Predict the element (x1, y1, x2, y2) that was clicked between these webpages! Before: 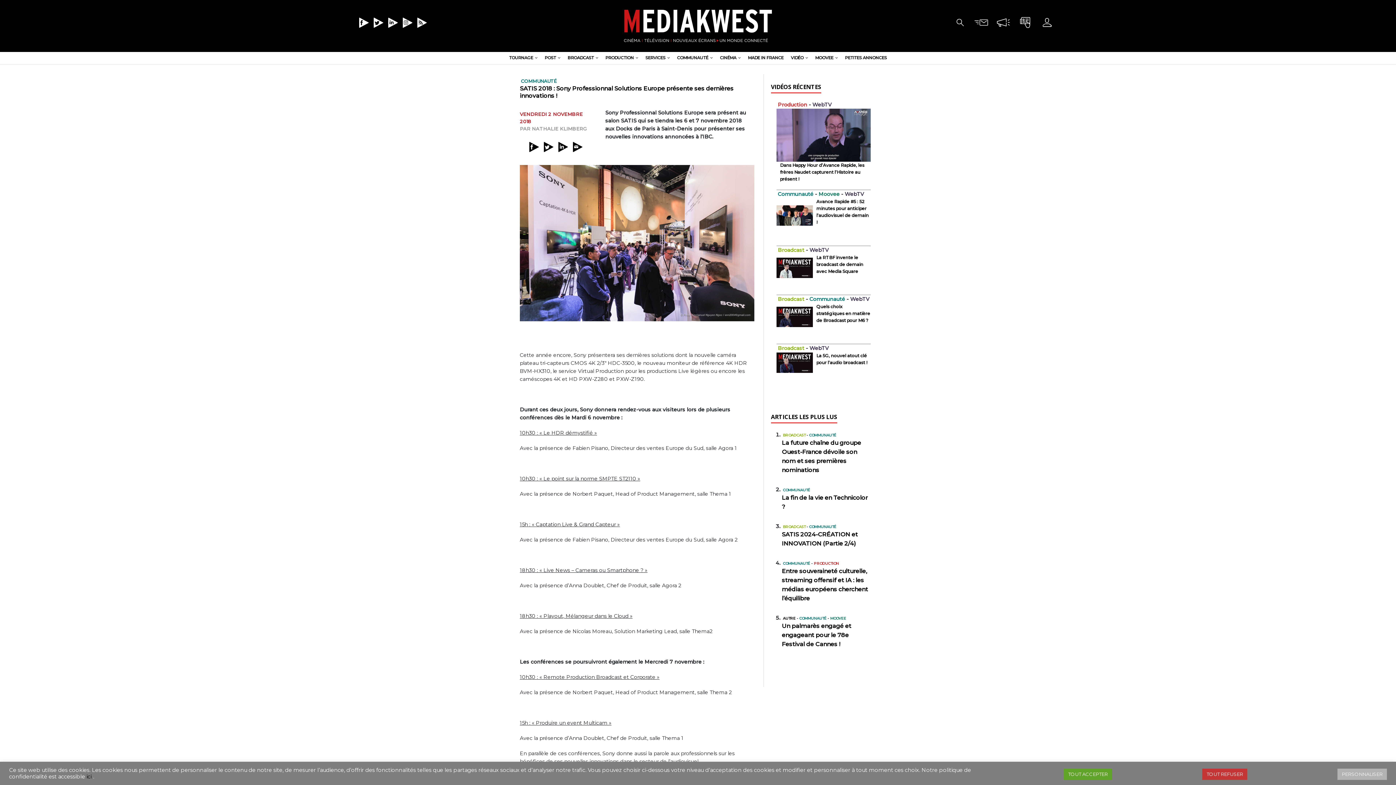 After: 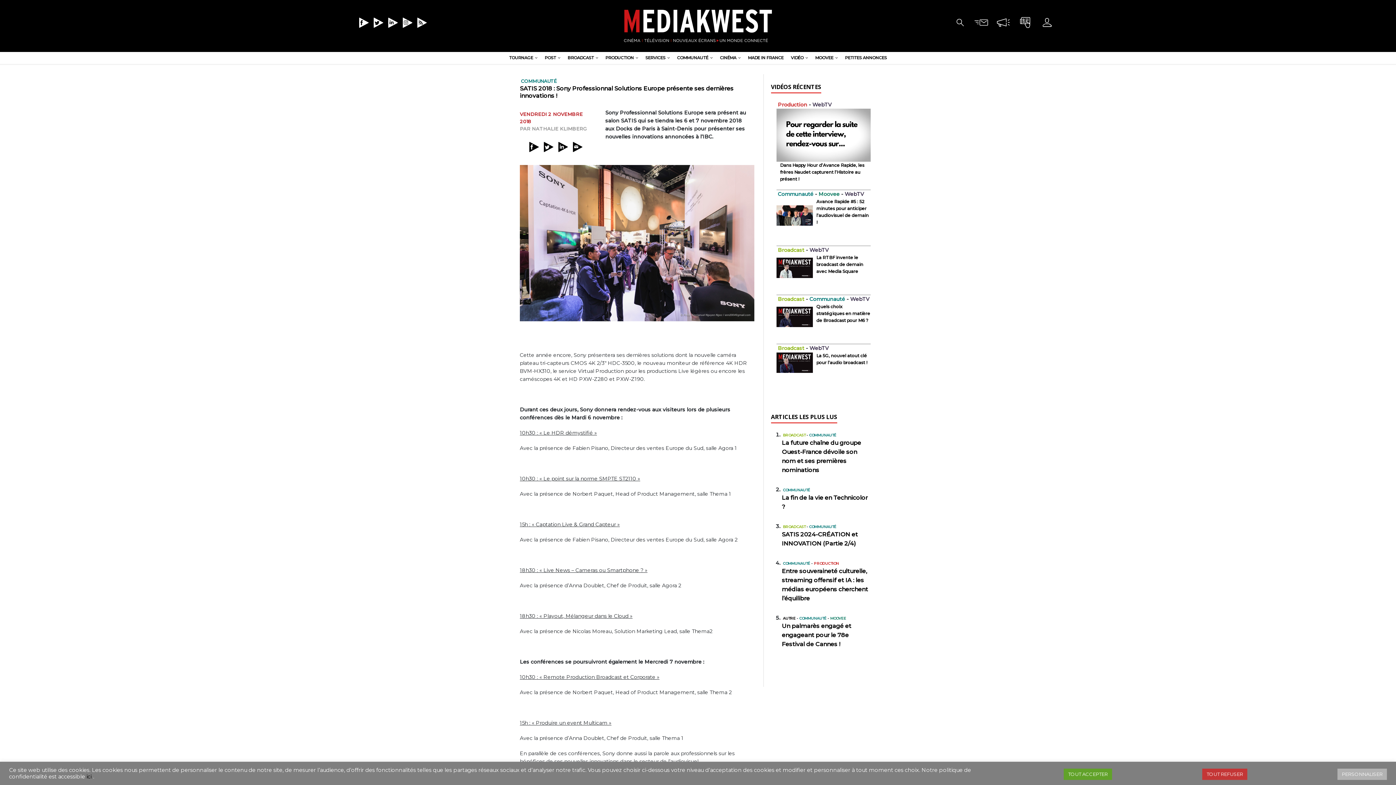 Action: bbox: (399, 22, 414, 28)